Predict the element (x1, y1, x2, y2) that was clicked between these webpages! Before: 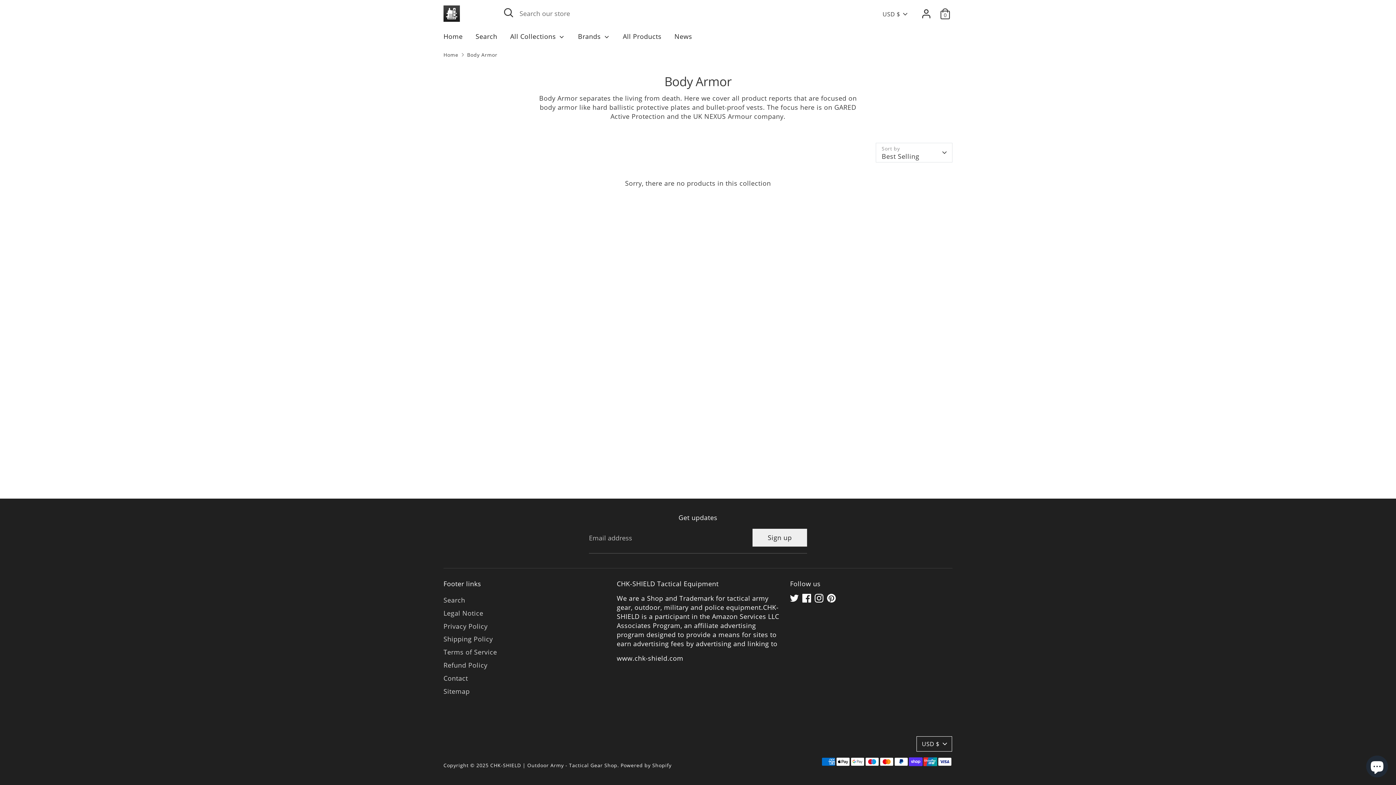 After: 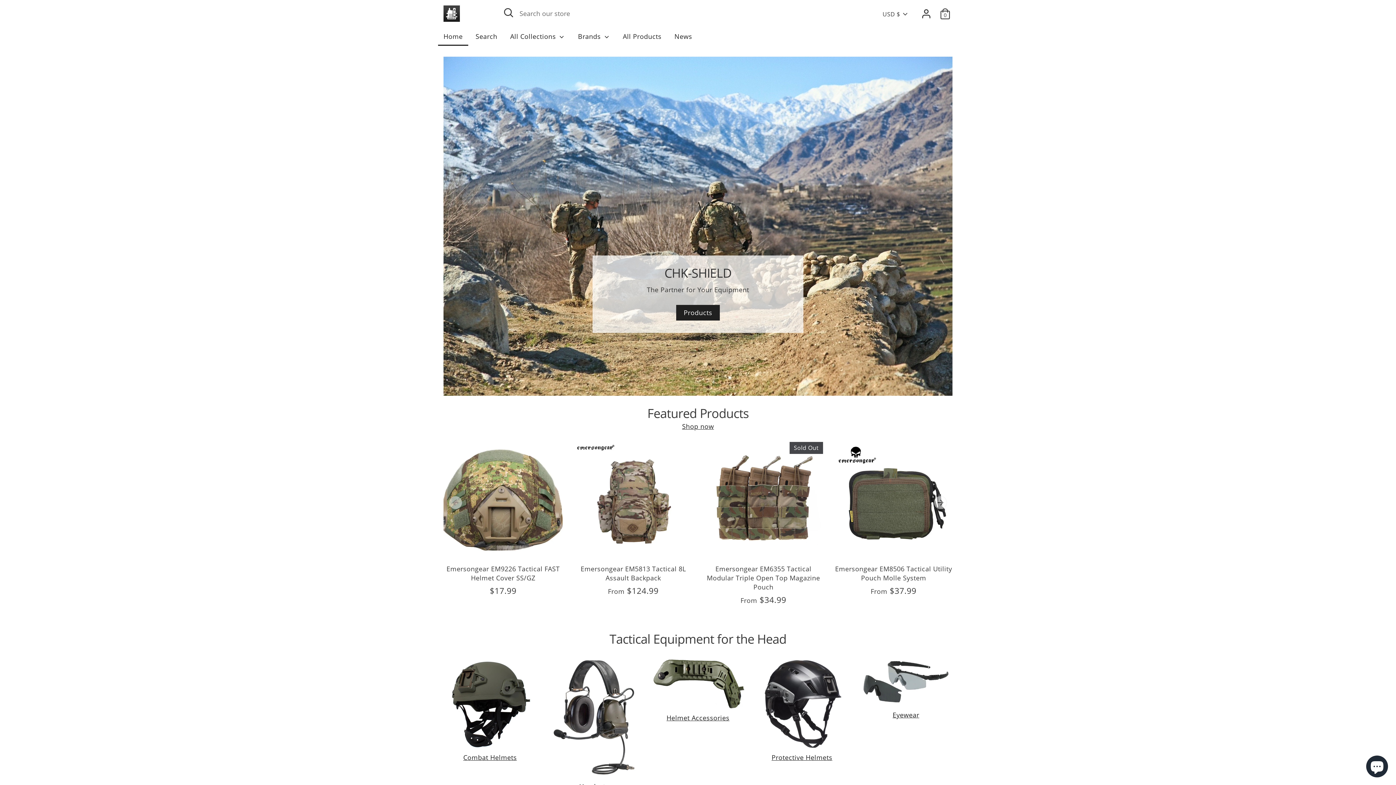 Action: label: CHK-SHIELD | Outdoor Army - Tactical Gear Shop bbox: (490, 762, 617, 769)